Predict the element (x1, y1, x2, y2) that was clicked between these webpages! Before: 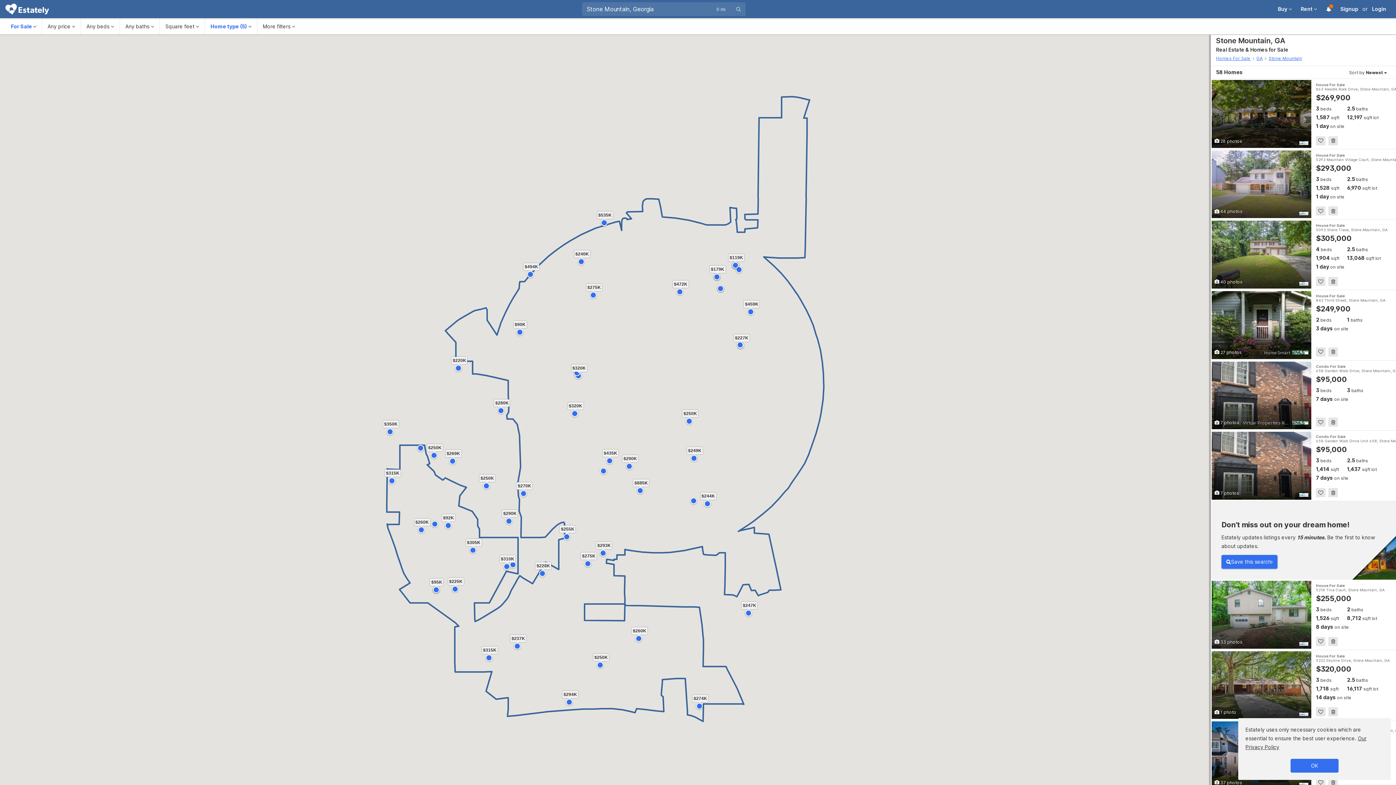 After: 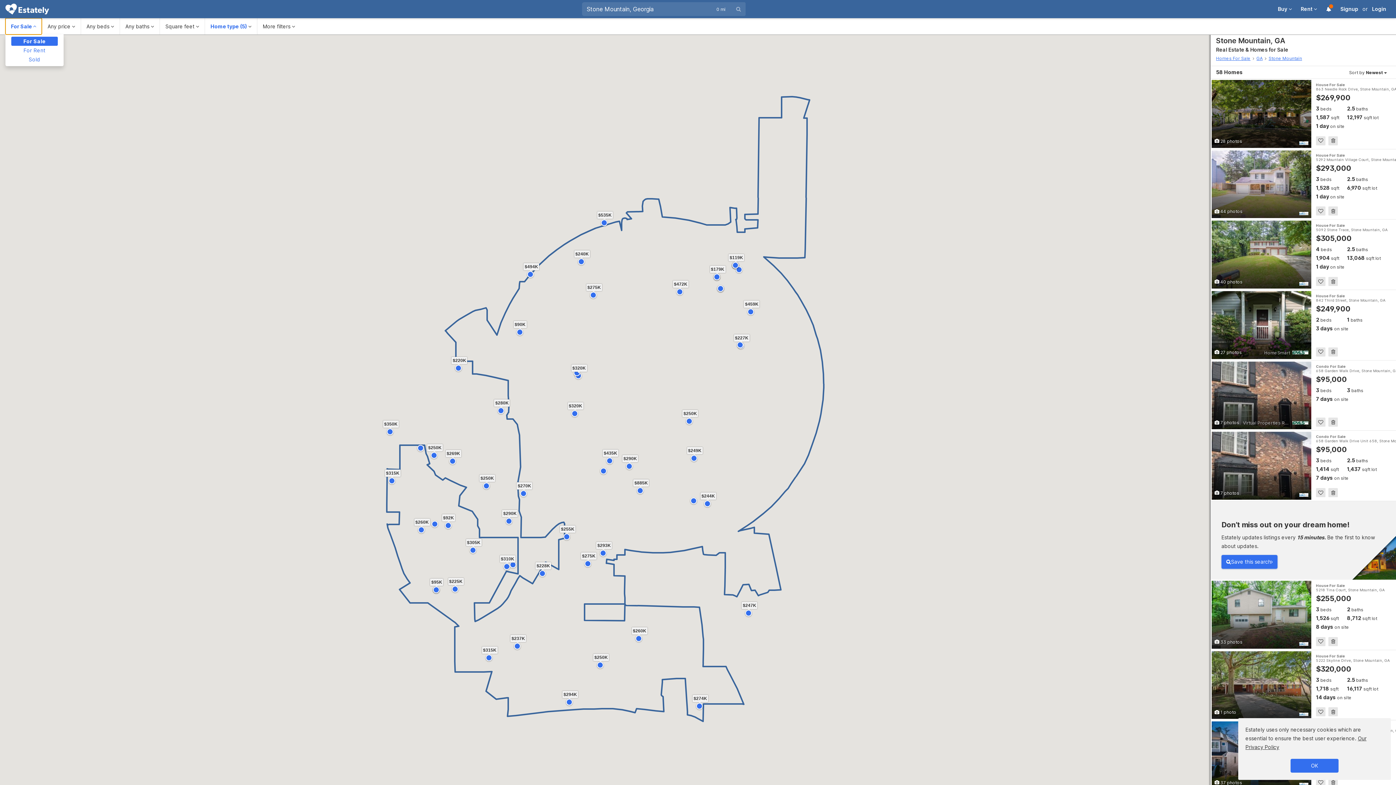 Action: bbox: (5, 18, 41, 34) label: For Sale 